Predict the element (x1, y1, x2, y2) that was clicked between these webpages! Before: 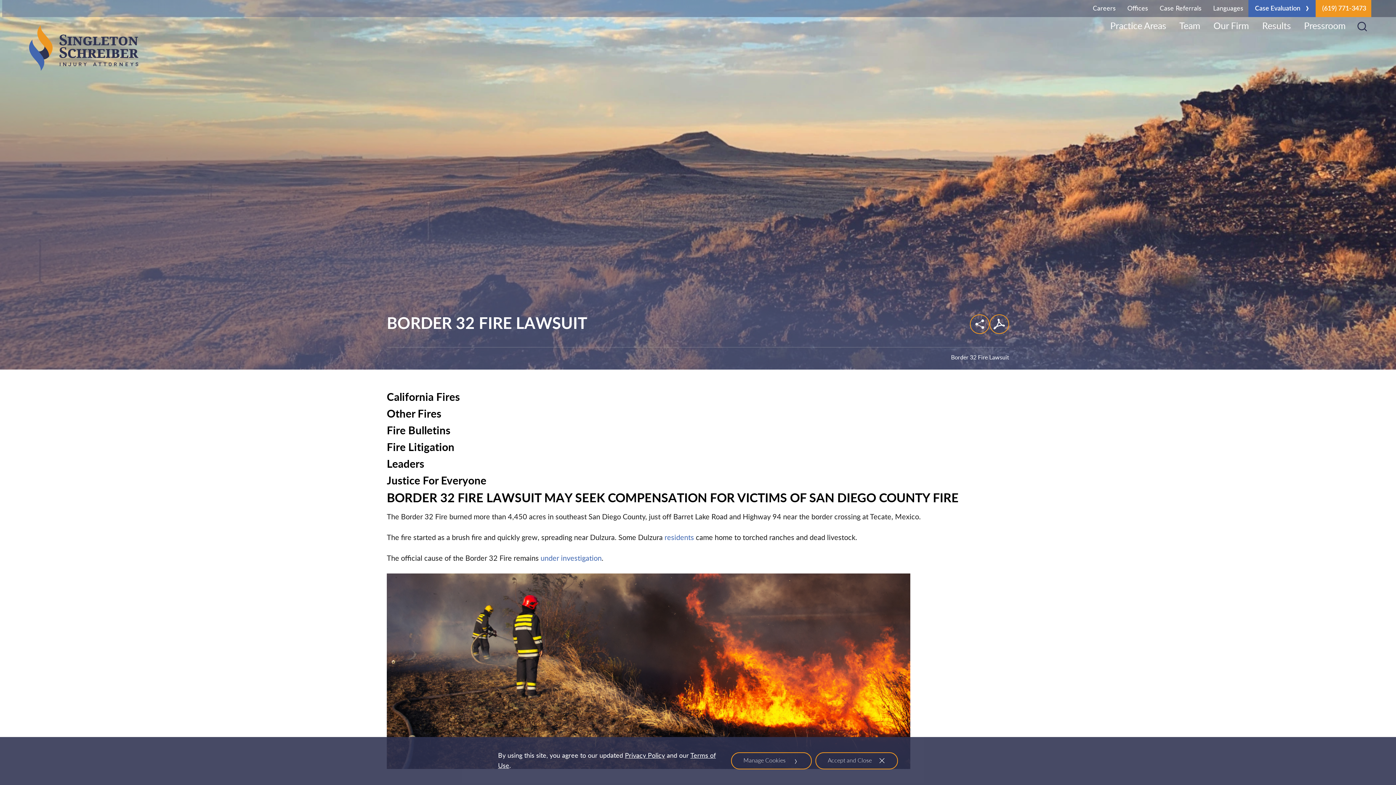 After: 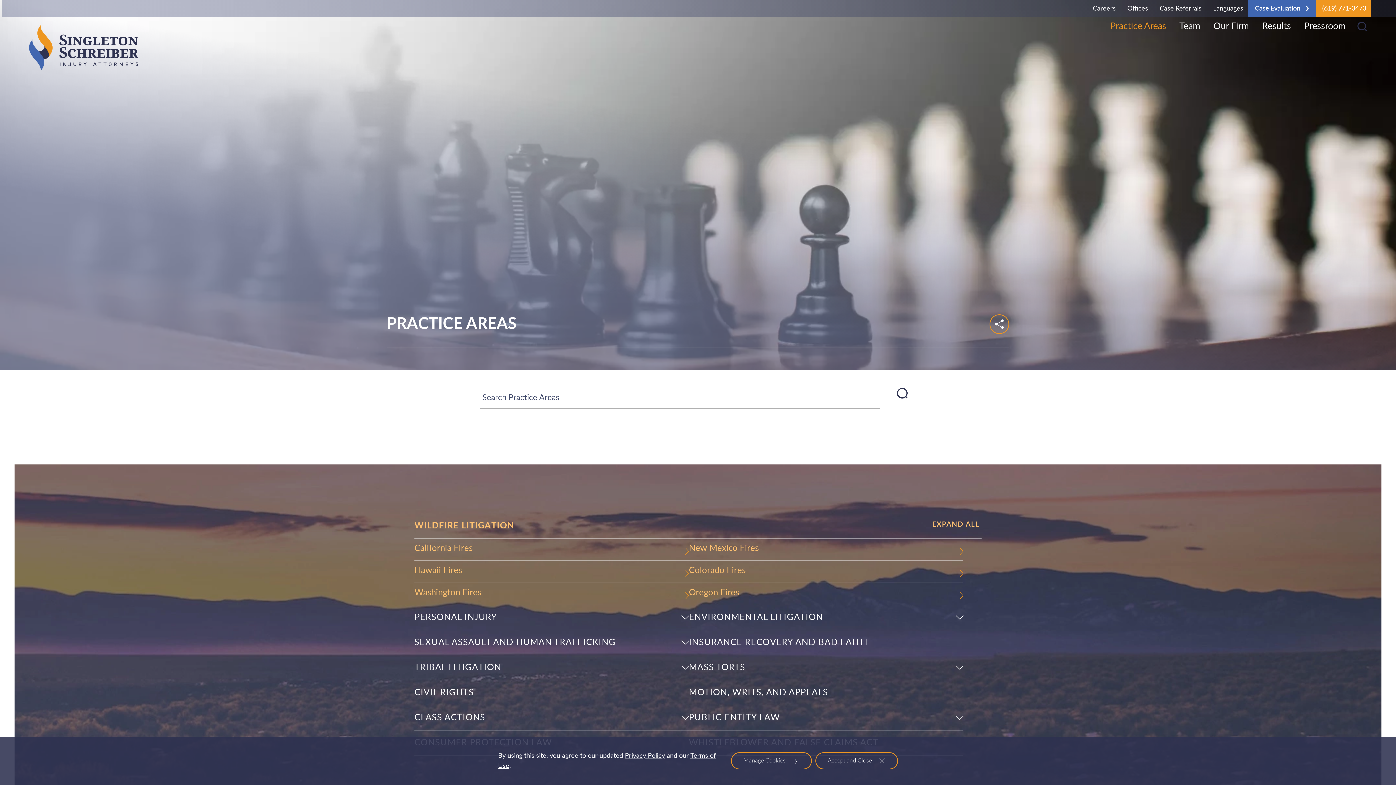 Action: label: Practice Areas bbox: (1104, 18, 1173, 34)